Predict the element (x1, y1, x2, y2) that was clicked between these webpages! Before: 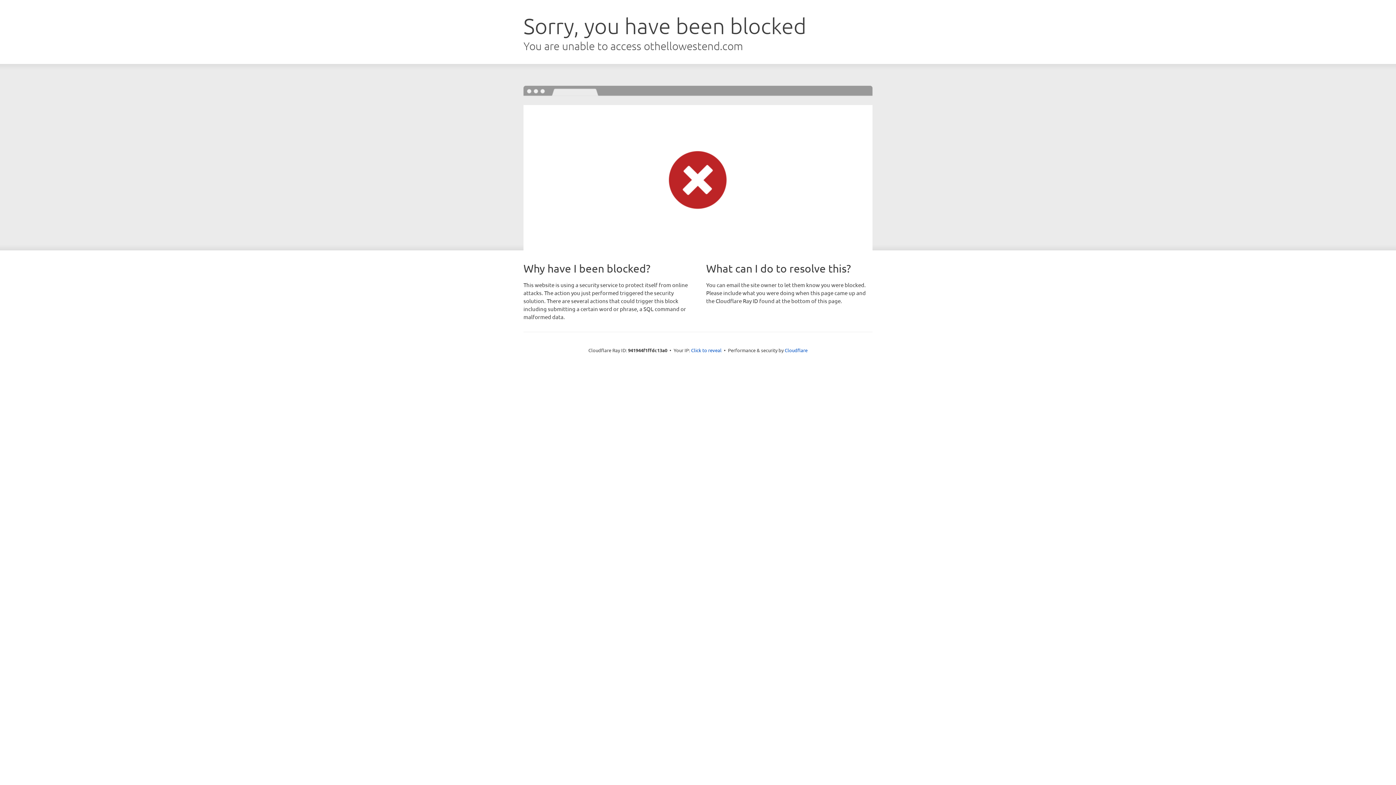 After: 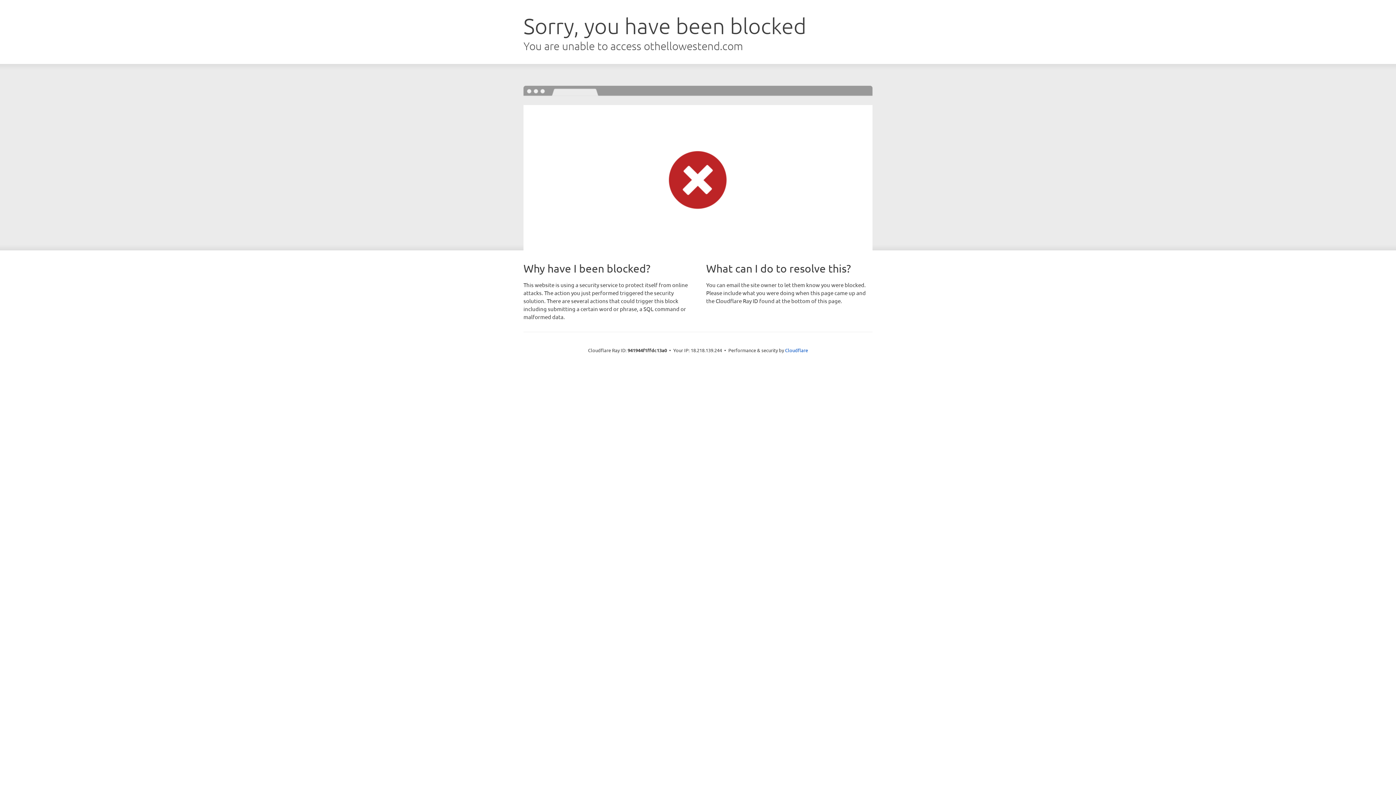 Action: bbox: (691, 346, 721, 353) label: Click to reveal